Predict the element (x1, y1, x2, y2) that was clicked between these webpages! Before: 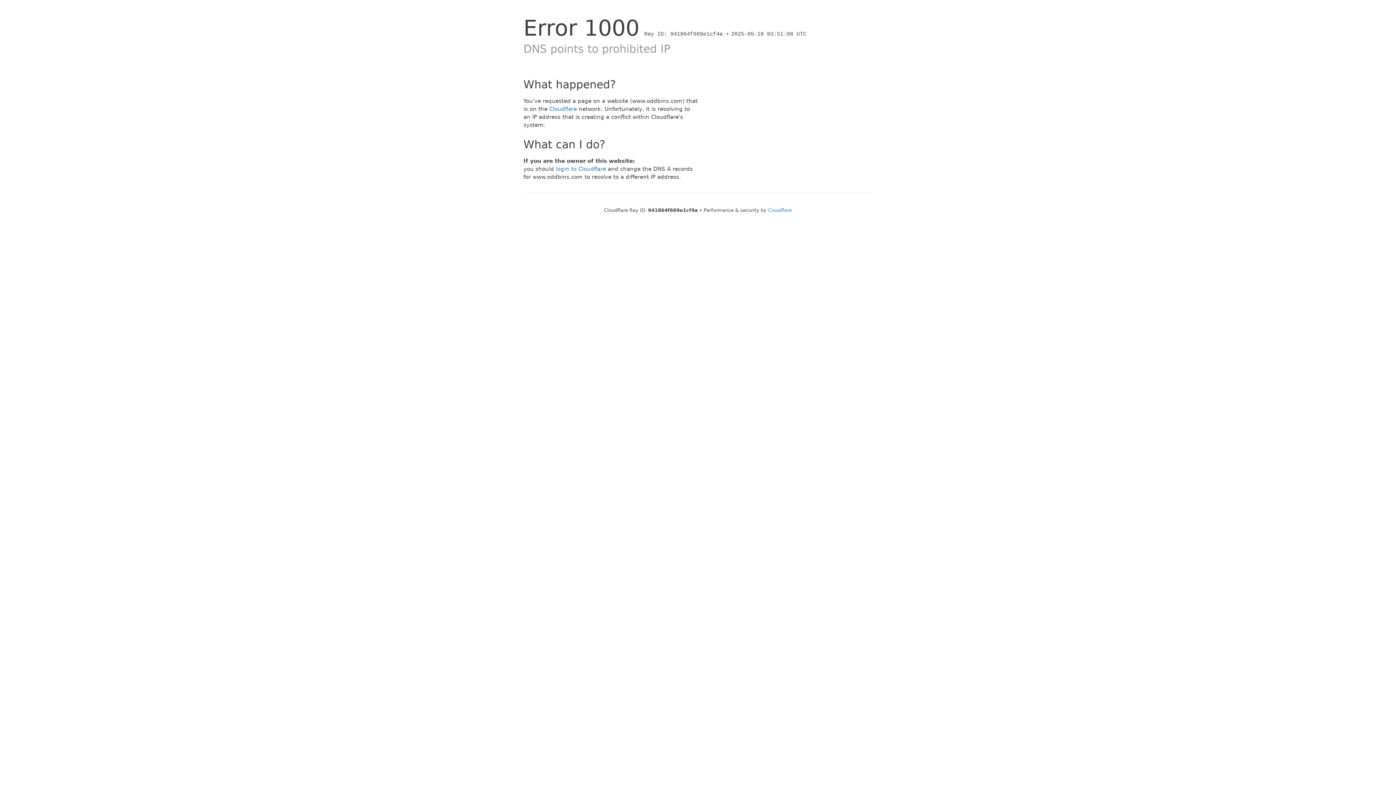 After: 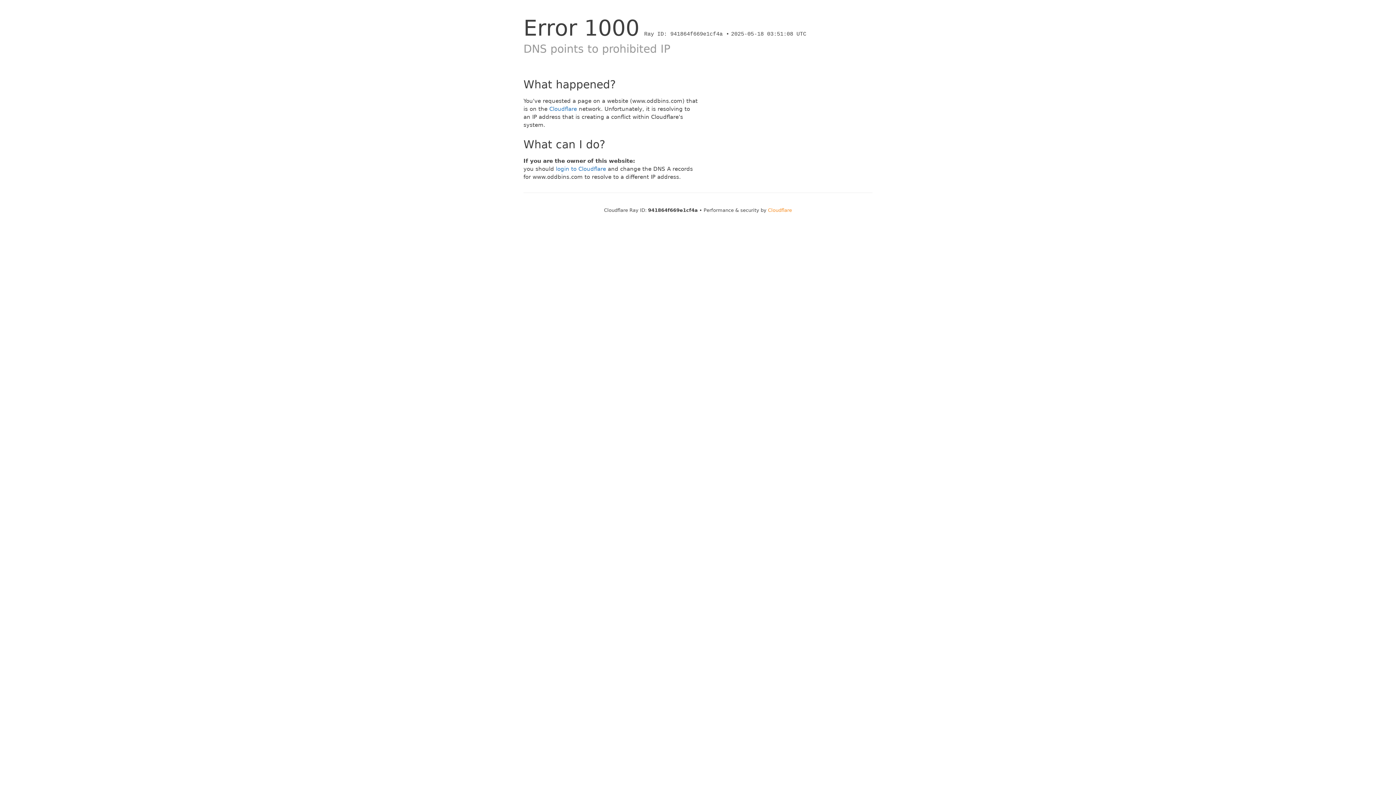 Action: label: Cloudflare bbox: (768, 207, 792, 213)